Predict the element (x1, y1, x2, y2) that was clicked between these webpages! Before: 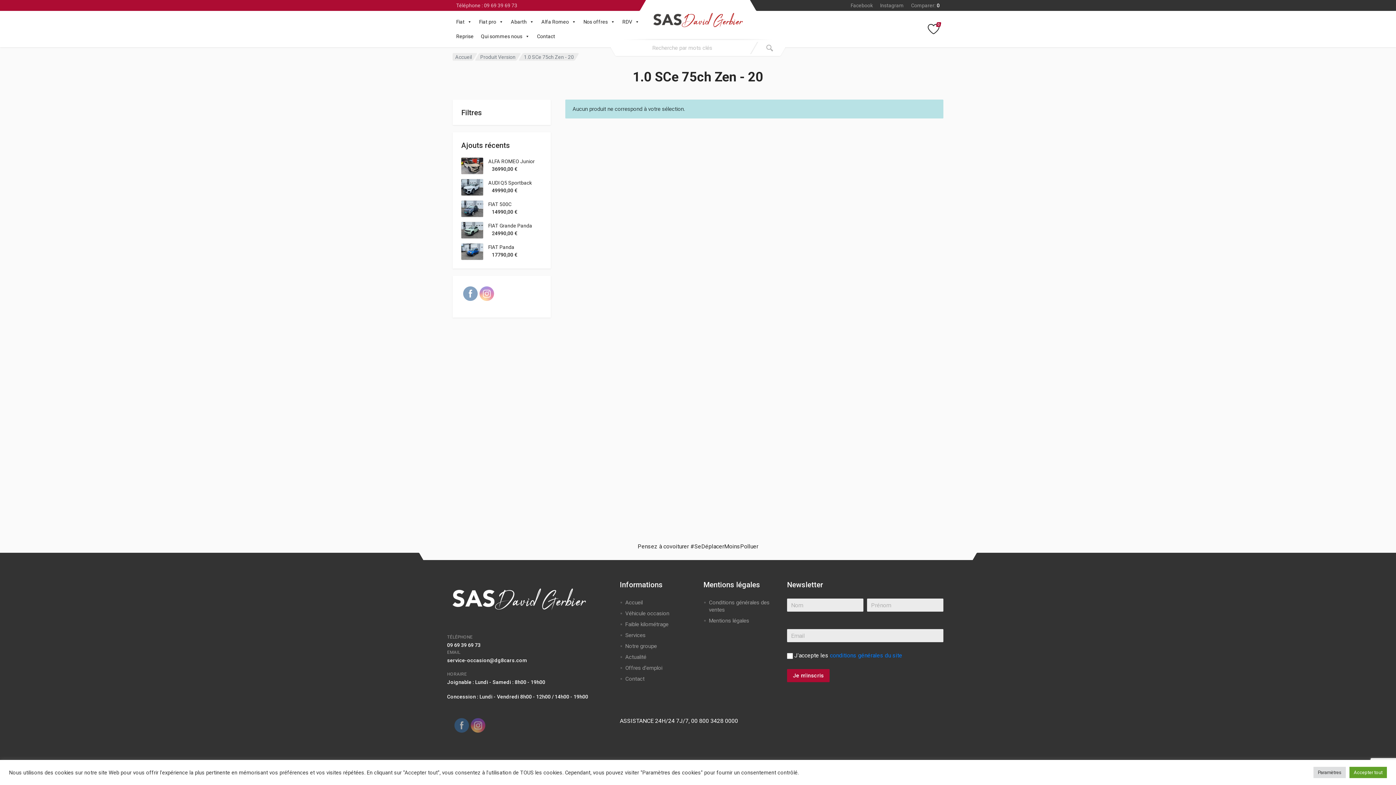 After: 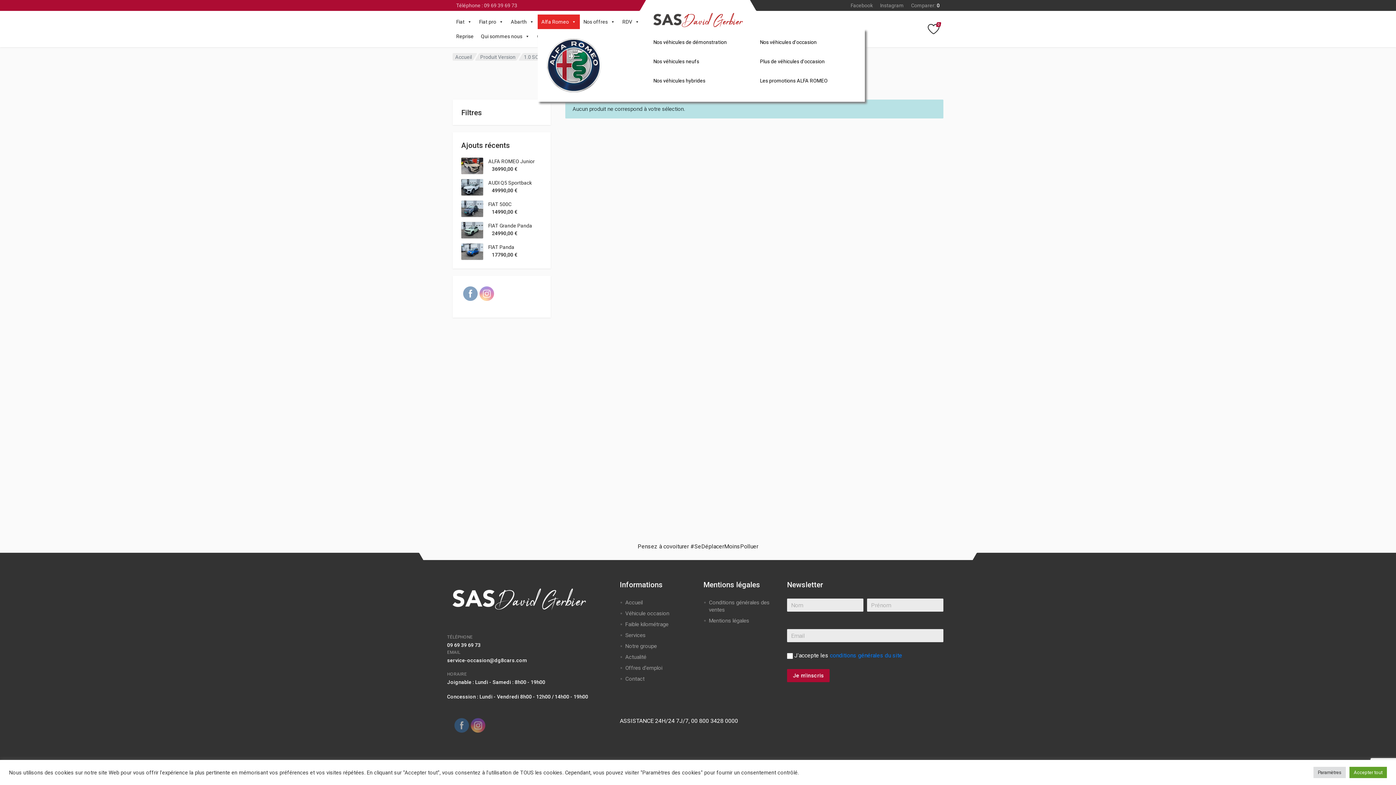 Action: bbox: (537, 14, 580, 29) label: Alfa Romeo